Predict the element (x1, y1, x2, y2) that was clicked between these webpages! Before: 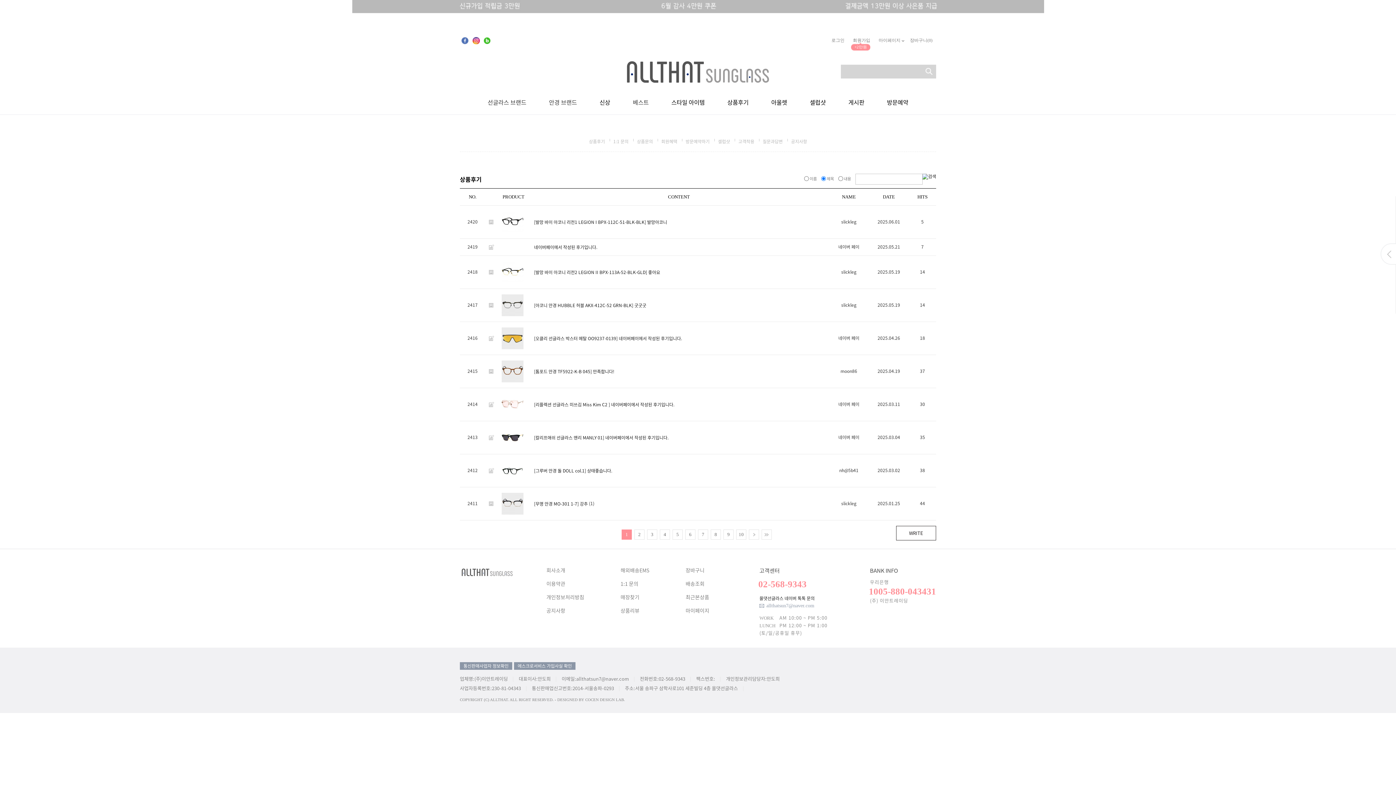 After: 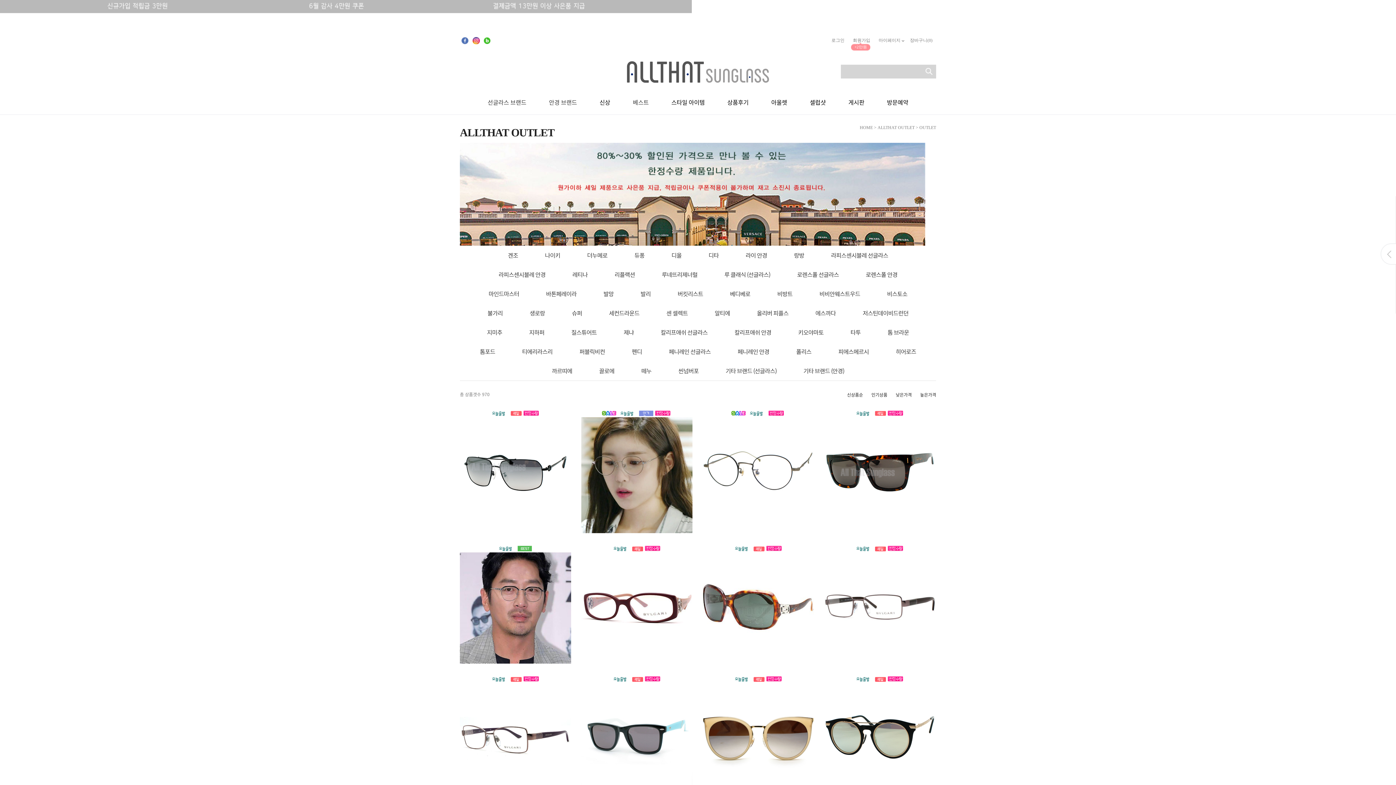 Action: bbox: (771, 92, 787, 111) label: 아울렛